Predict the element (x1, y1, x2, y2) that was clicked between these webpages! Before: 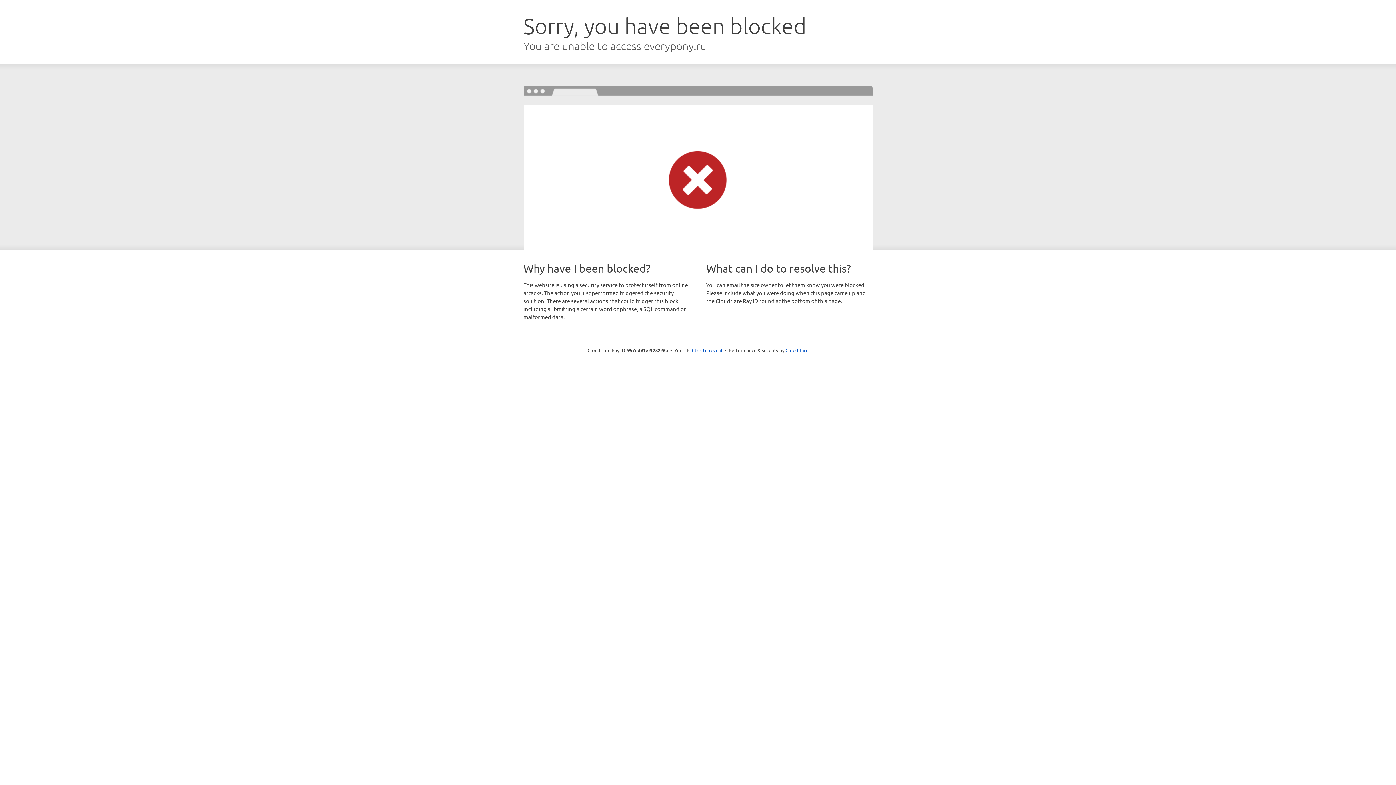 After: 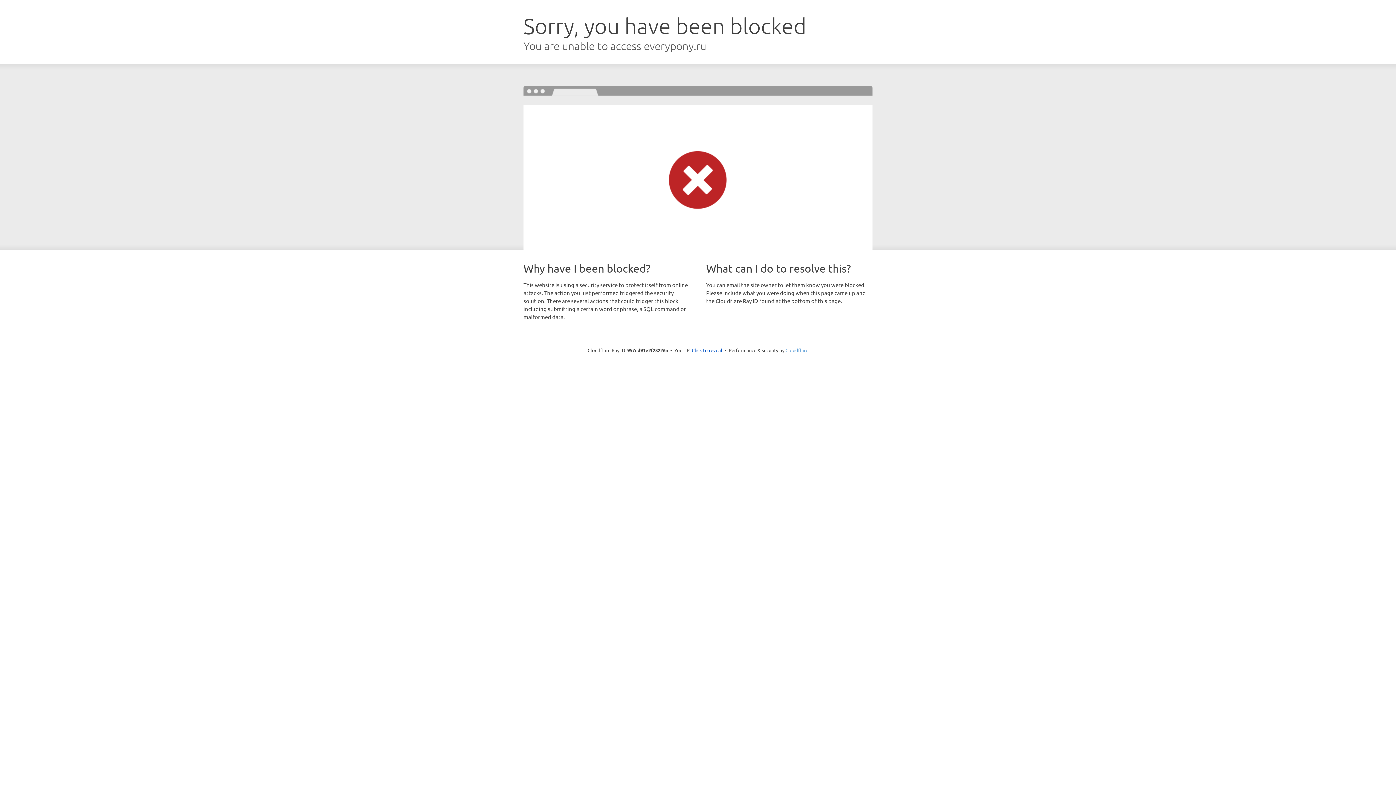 Action: bbox: (785, 347, 808, 353) label: Cloudflare